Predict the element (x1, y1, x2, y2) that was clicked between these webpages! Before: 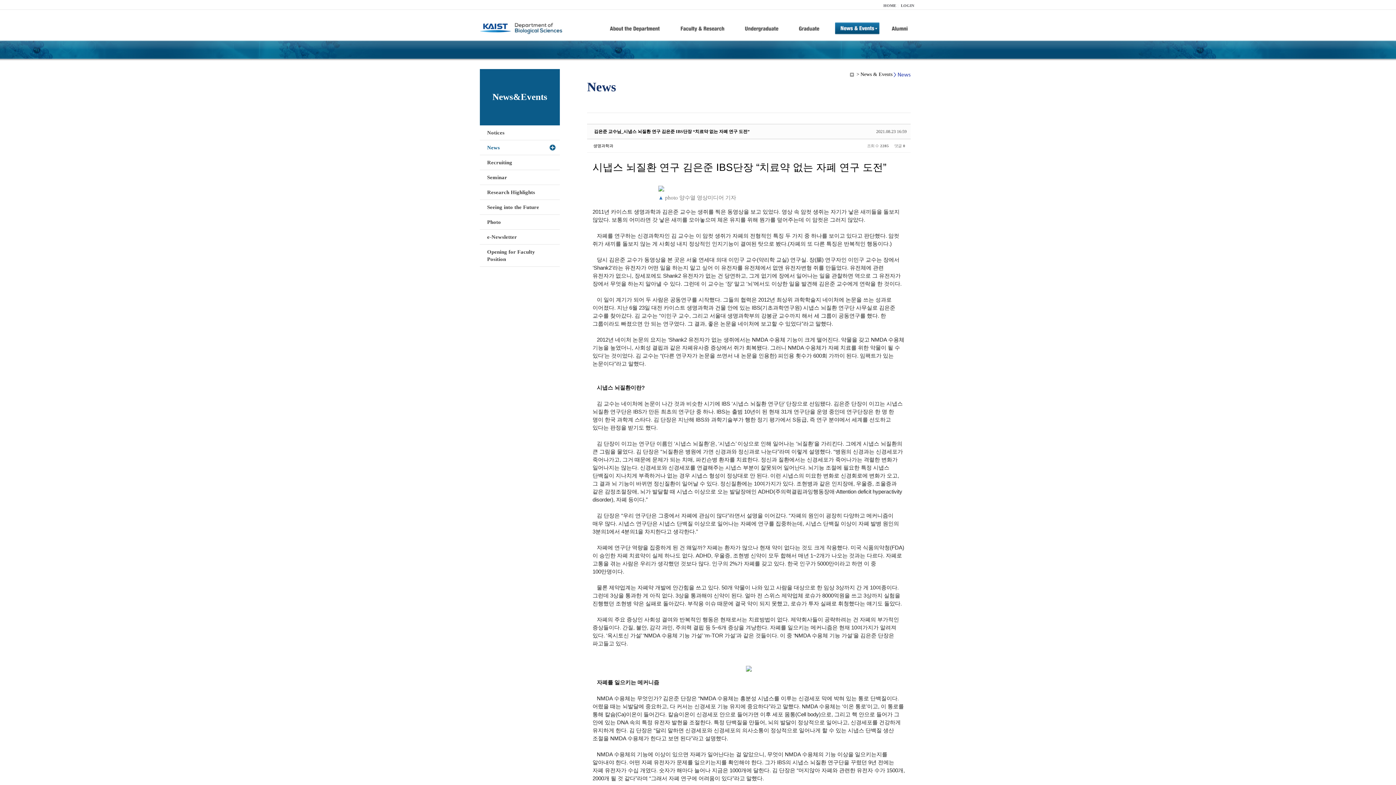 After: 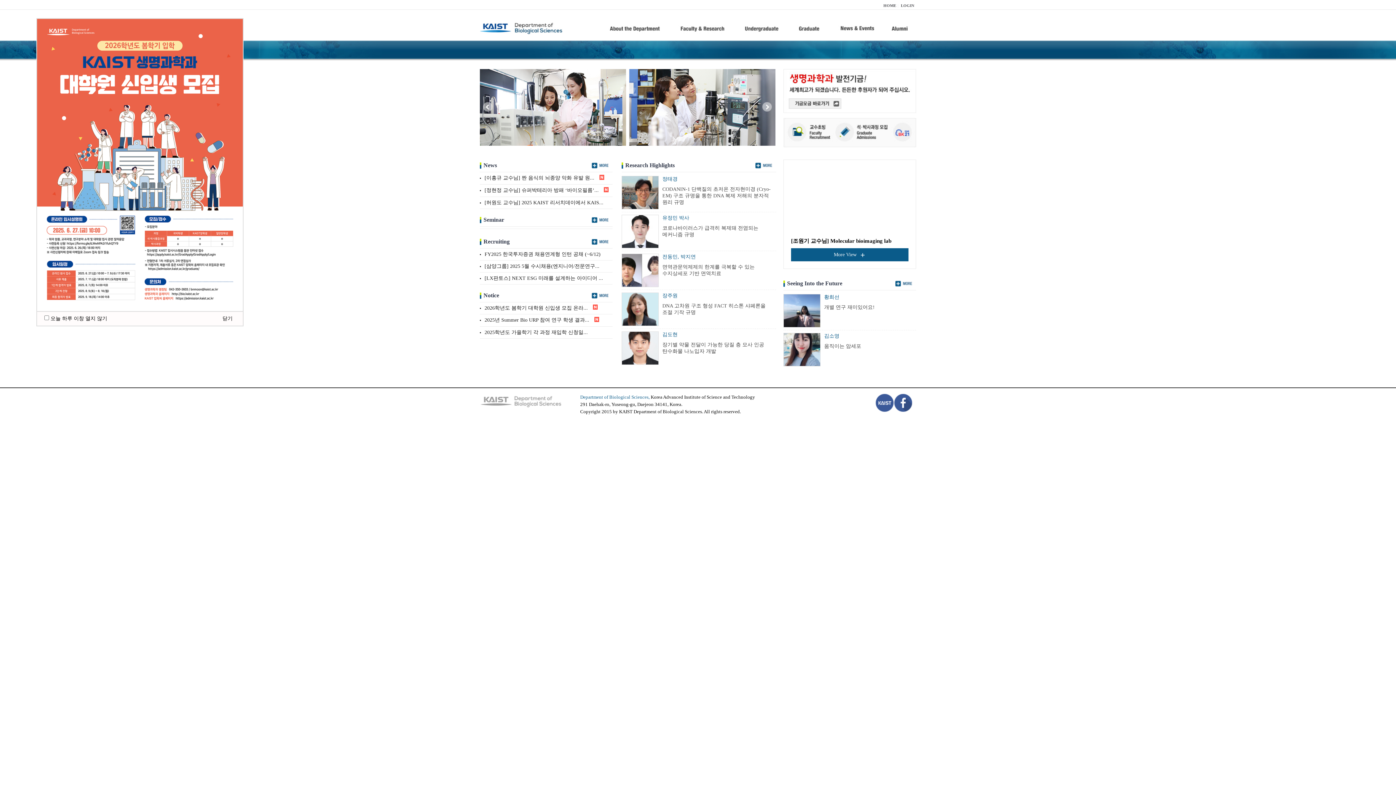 Action: bbox: (480, 30, 563, 36)